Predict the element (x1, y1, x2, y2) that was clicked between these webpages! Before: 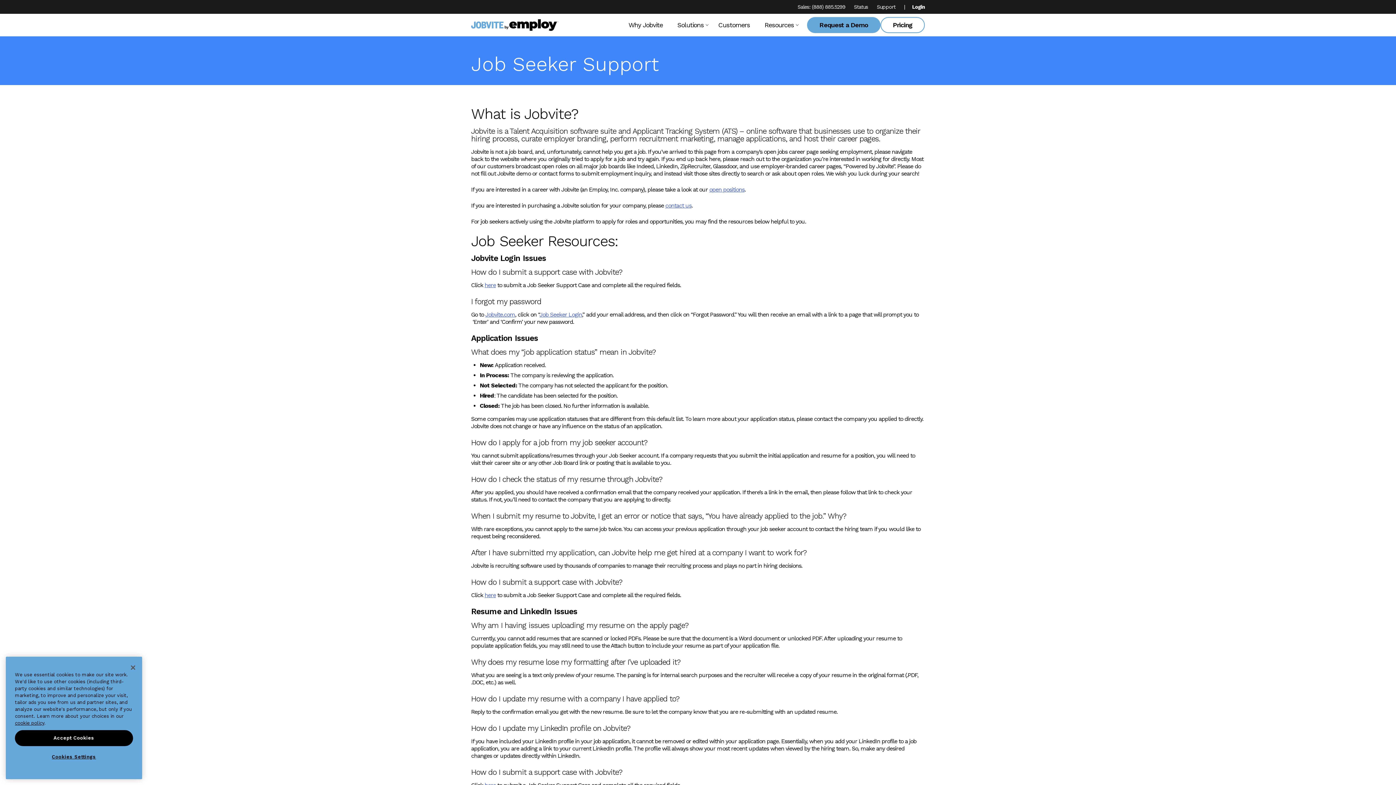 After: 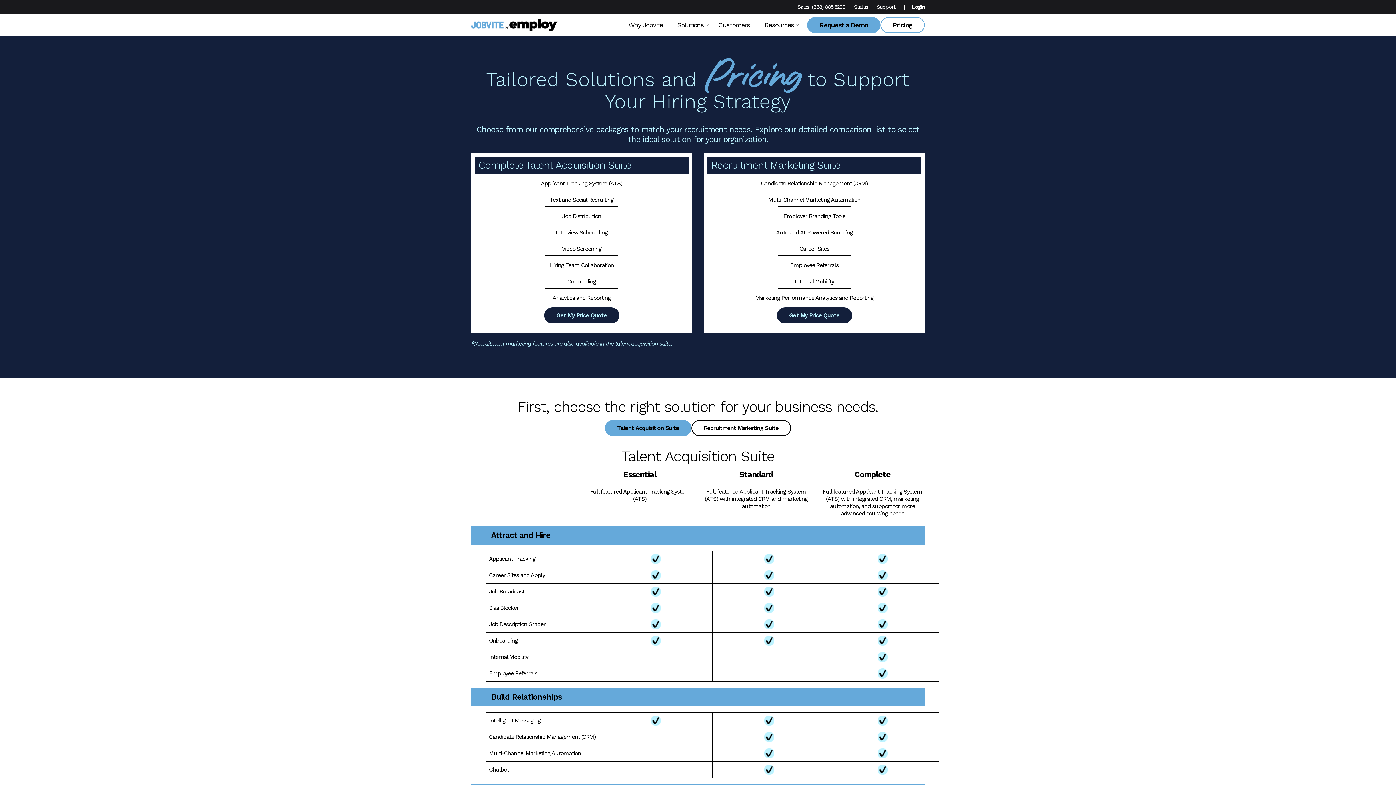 Action: label: Pricing bbox: (880, 17, 925, 33)